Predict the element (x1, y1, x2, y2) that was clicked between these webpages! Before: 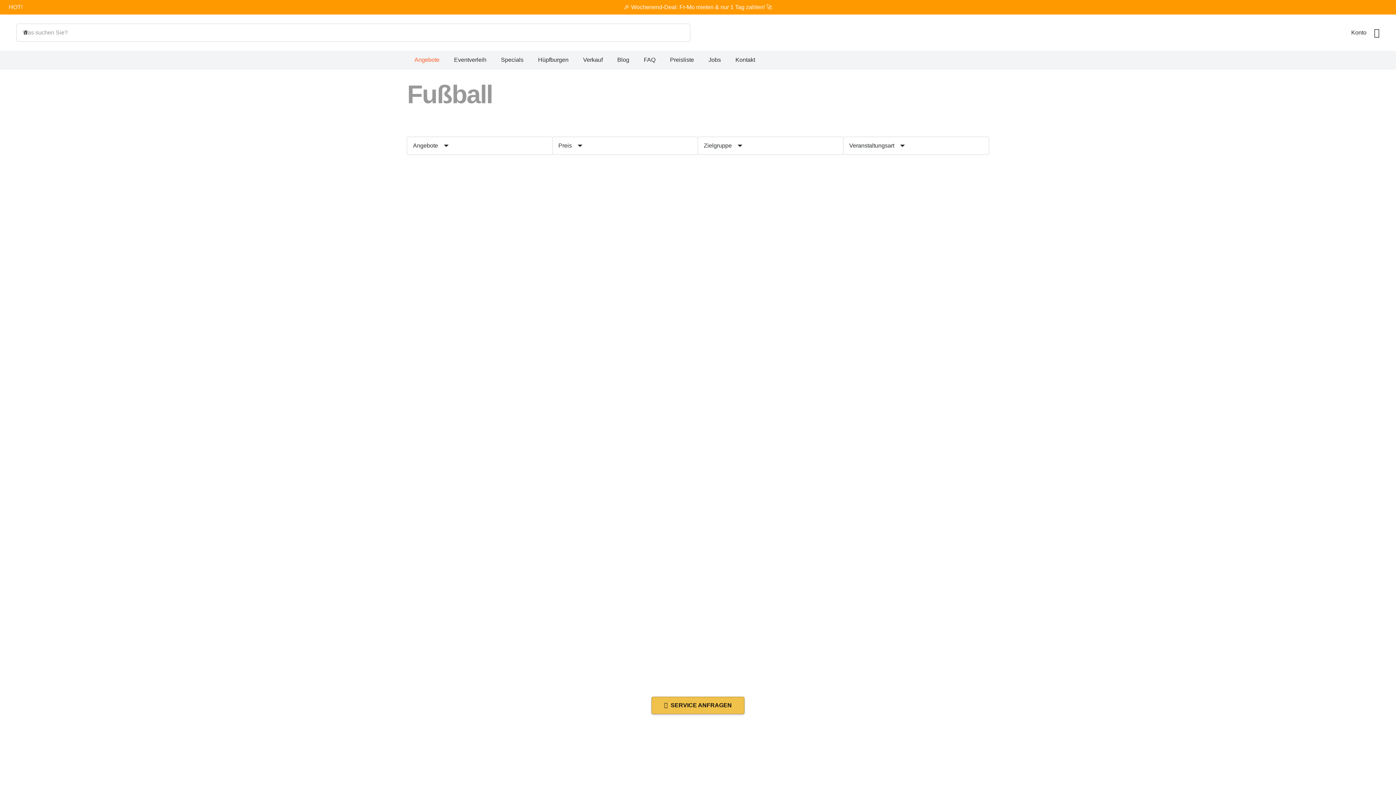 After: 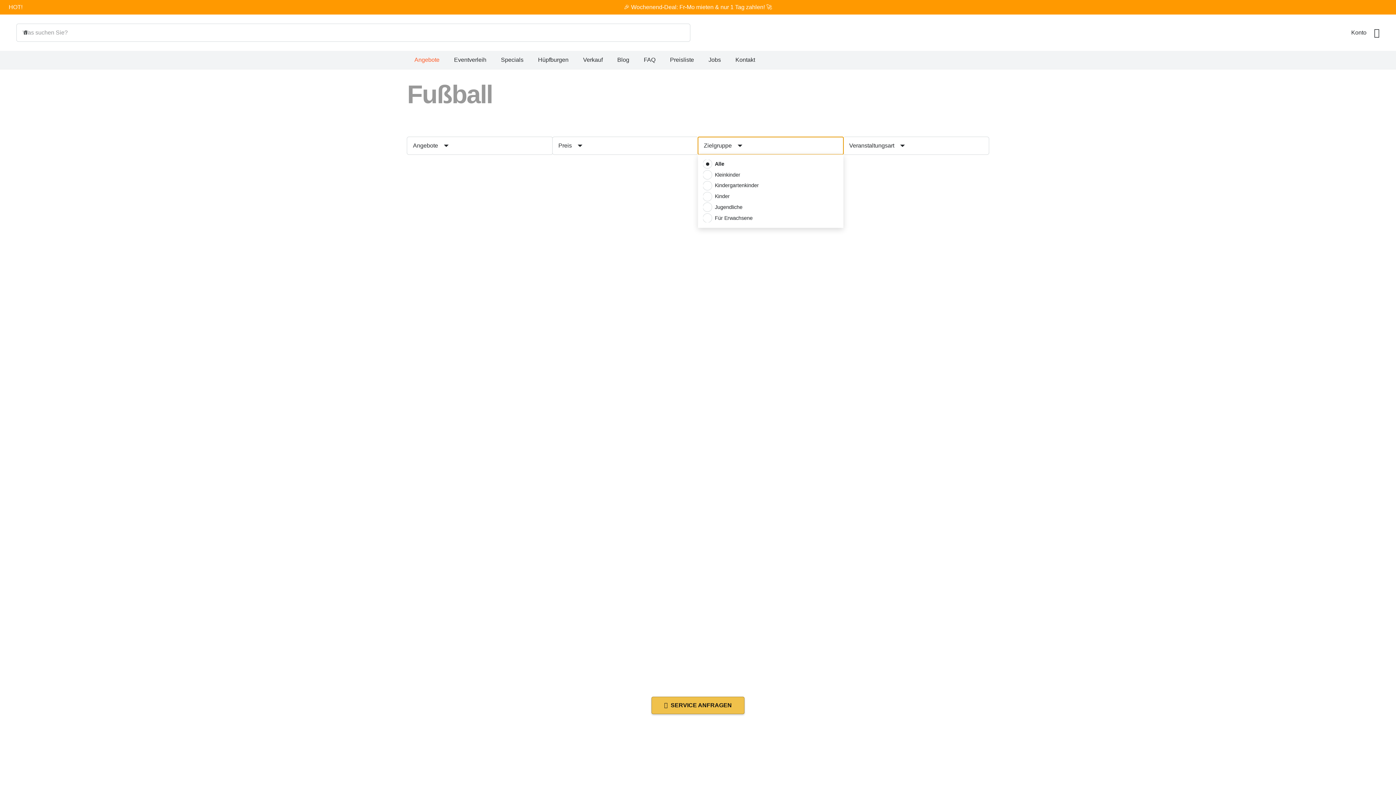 Action: bbox: (698, 137, 843, 154) label: Zielgruppe